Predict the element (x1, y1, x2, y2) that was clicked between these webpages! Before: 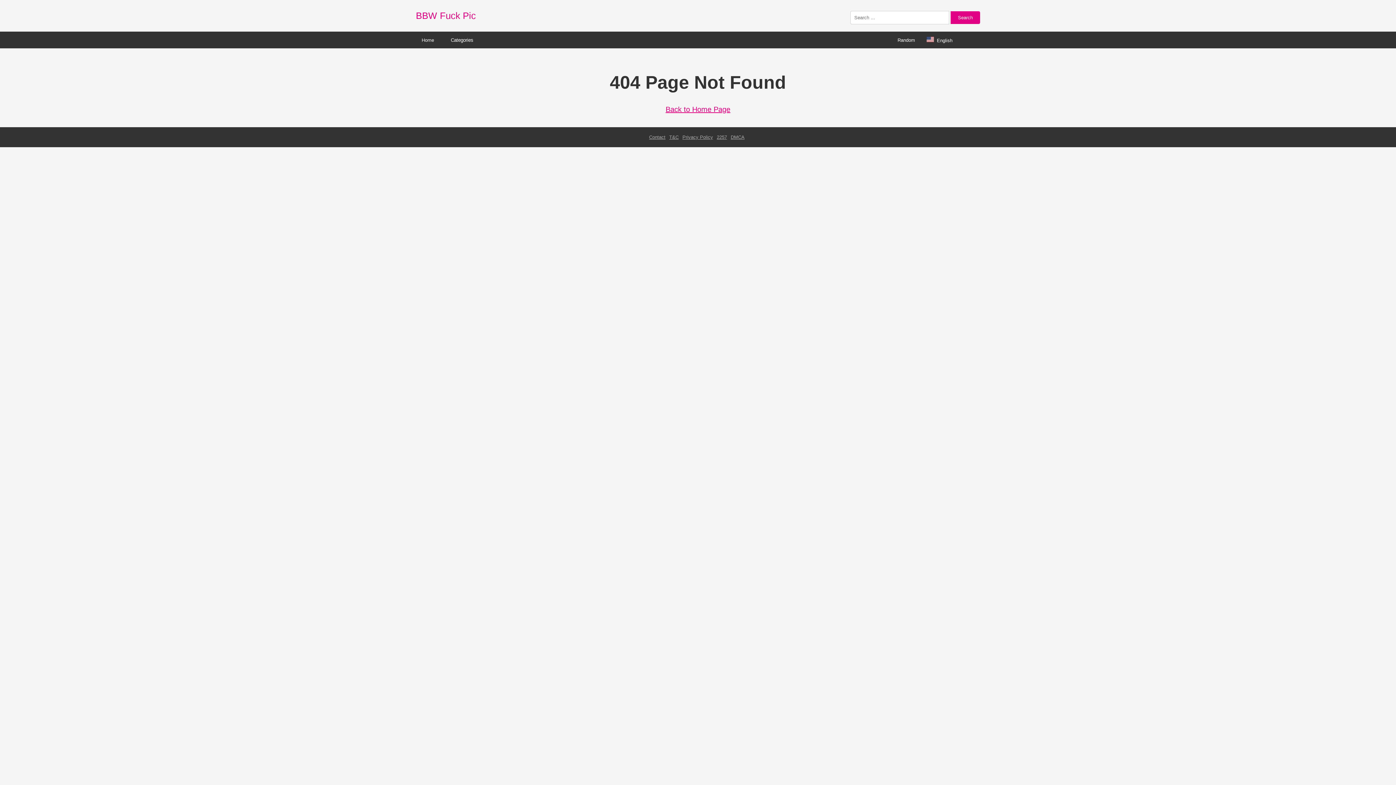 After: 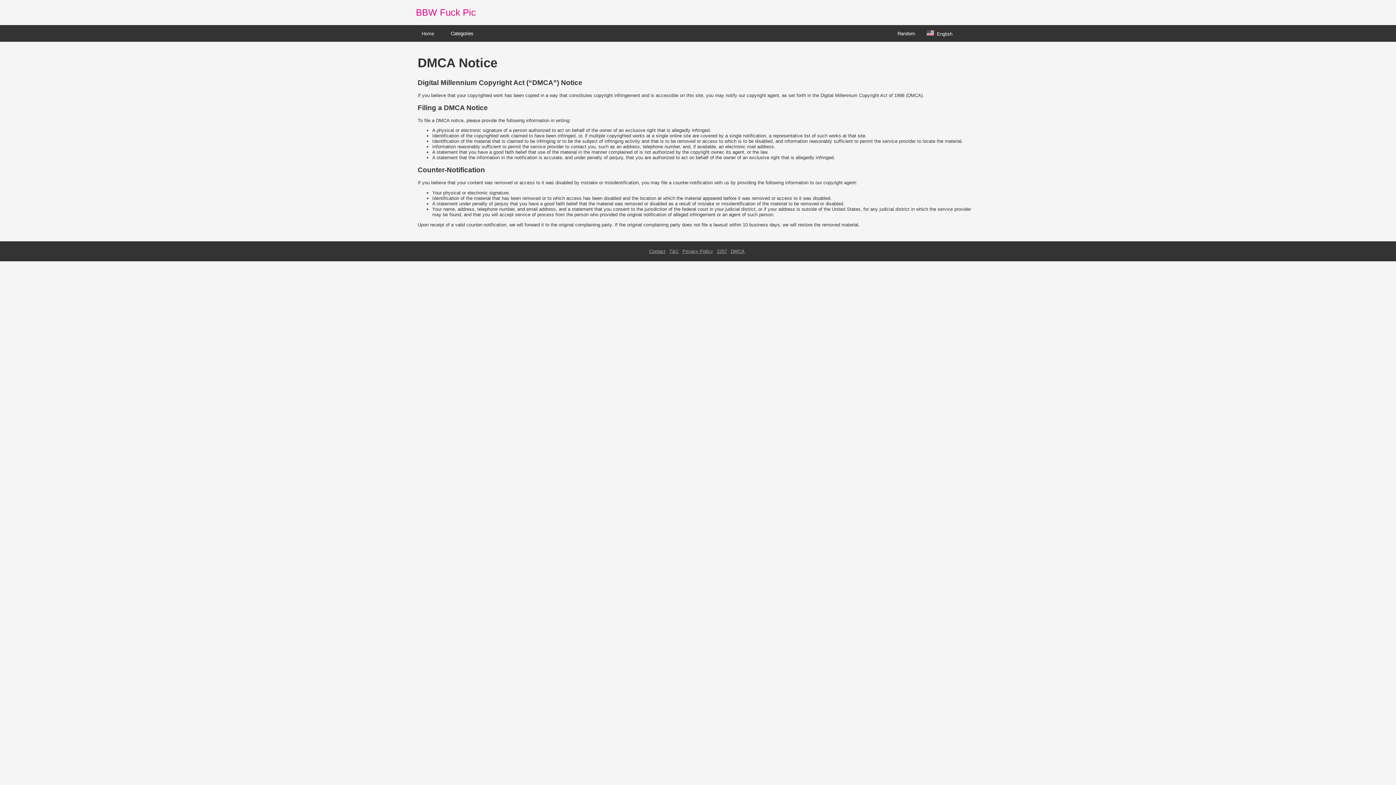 Action: label: DMCA bbox: (730, 134, 744, 140)